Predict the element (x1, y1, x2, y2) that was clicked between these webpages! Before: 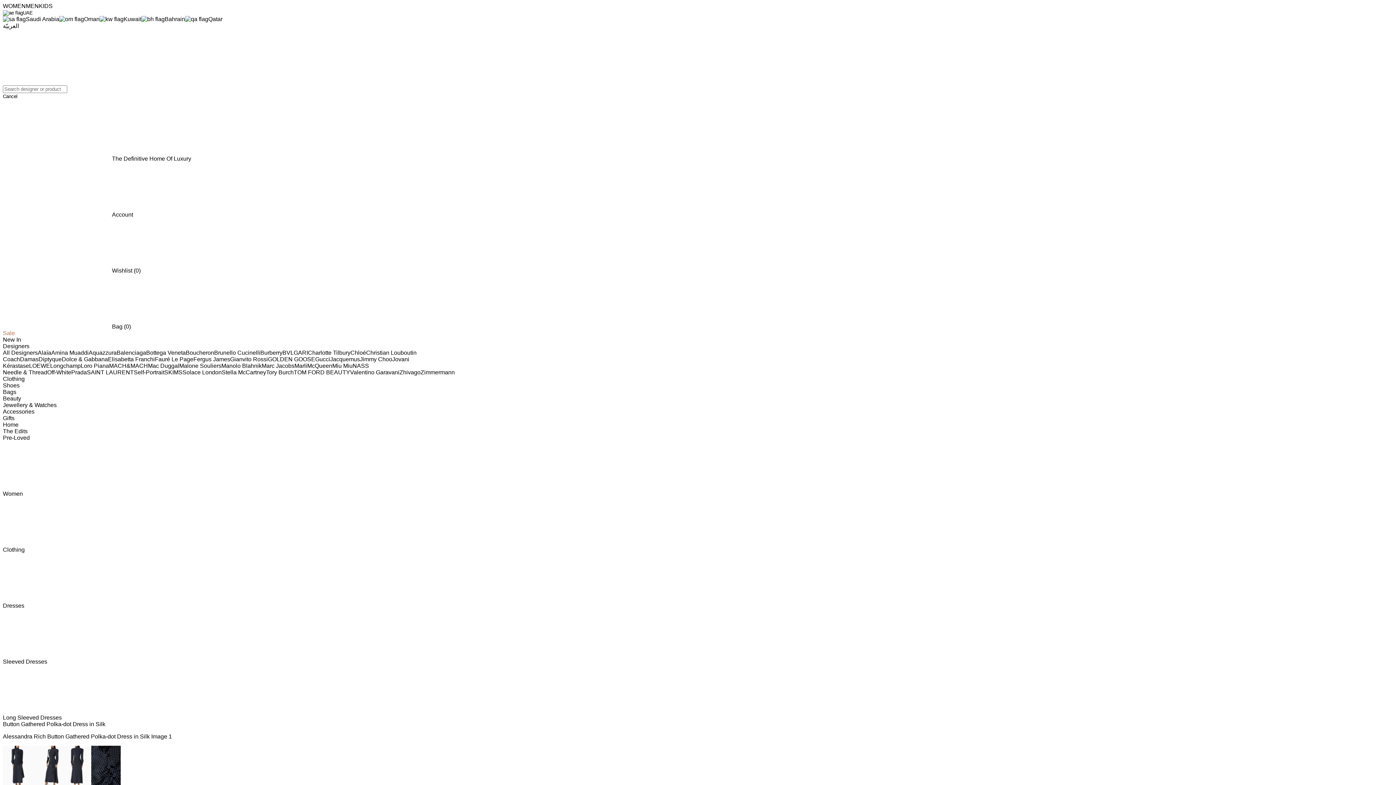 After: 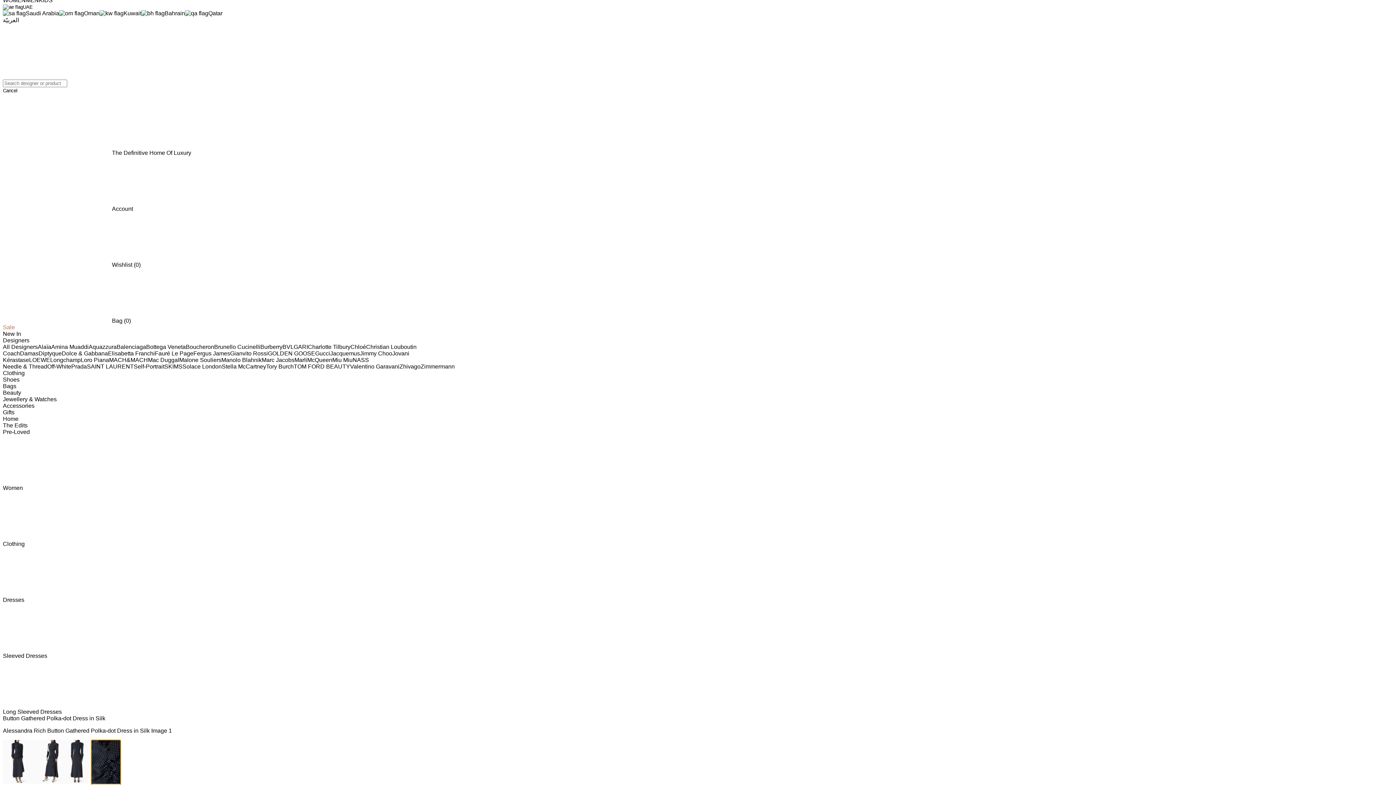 Action: bbox: (91, 746, 120, 791) label: Thumbnail 4